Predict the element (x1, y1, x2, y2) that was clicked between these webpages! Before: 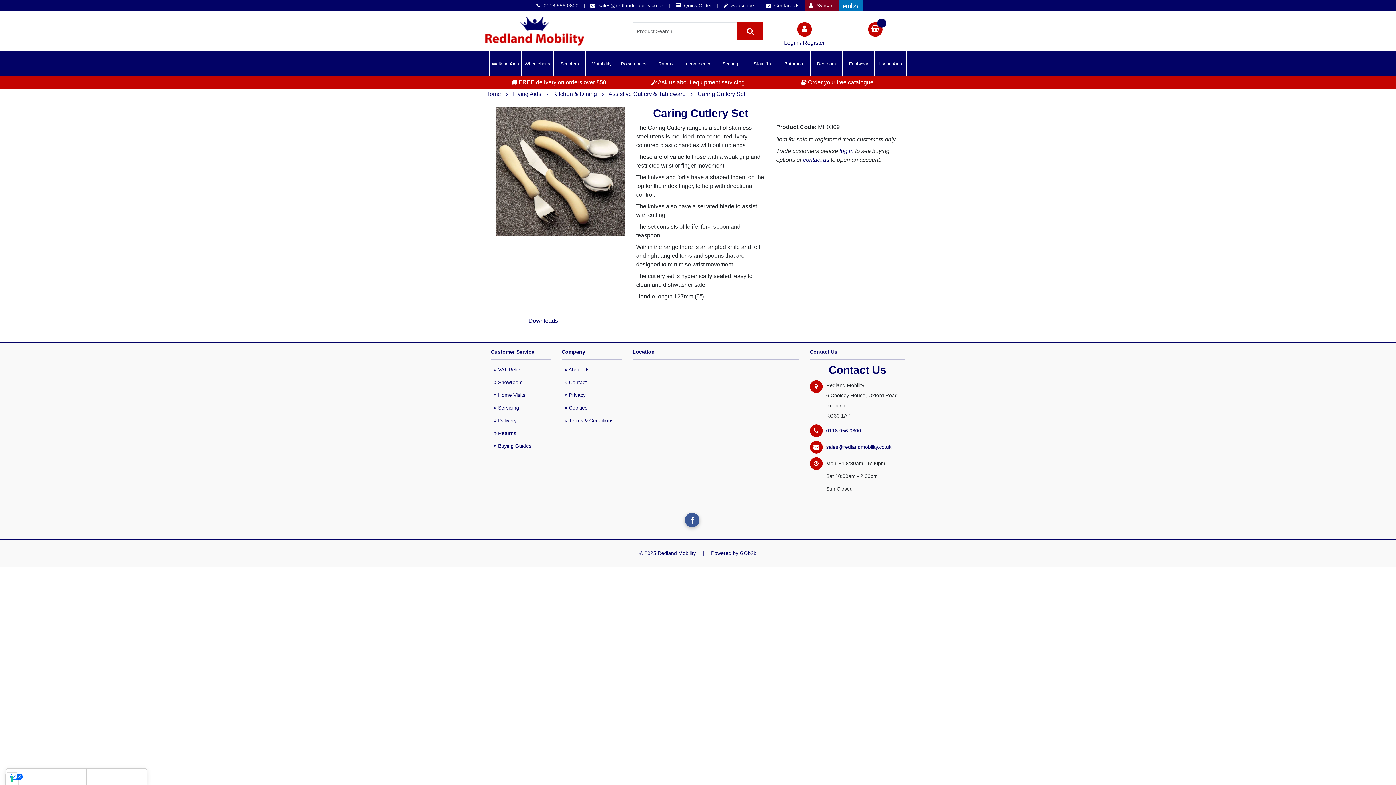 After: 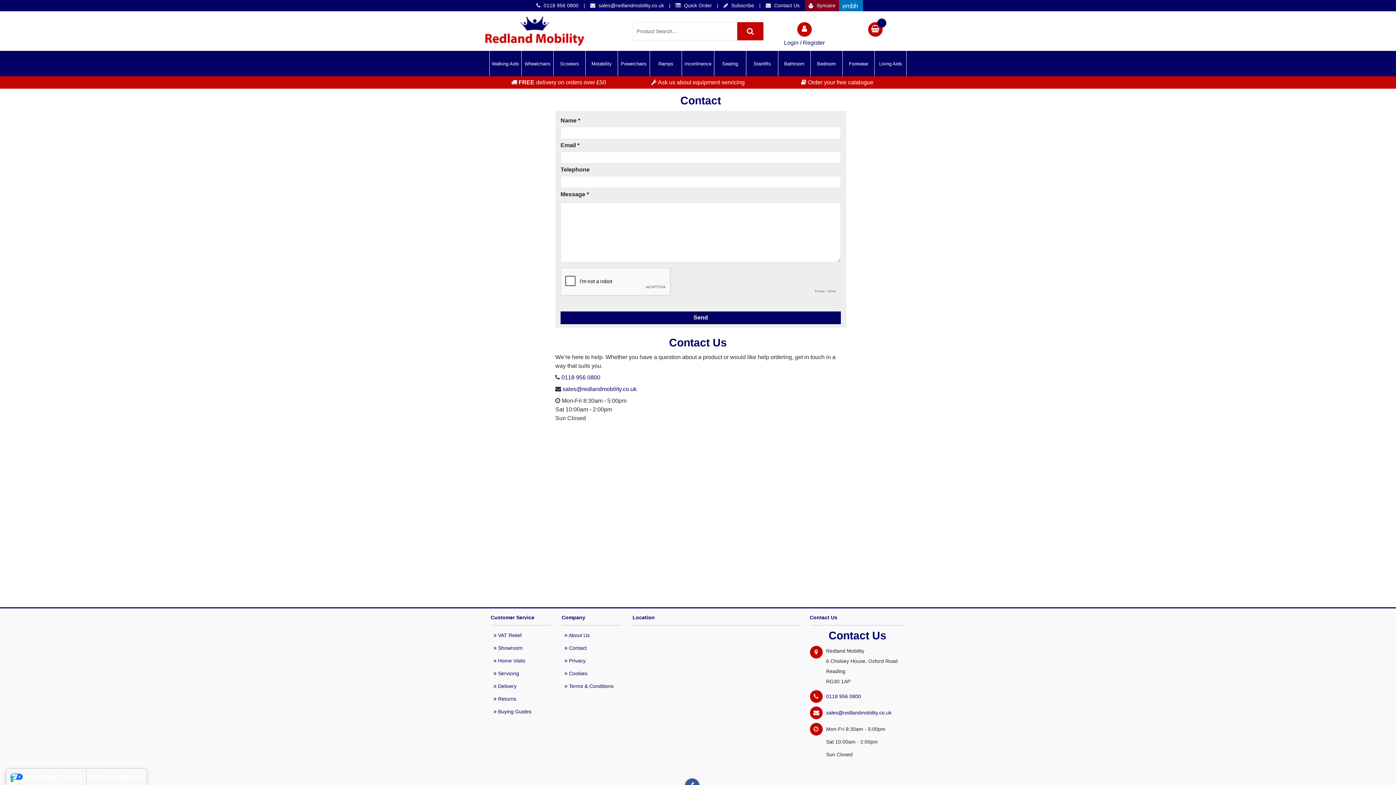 Action: label:  Contact bbox: (561, 376, 621, 389)